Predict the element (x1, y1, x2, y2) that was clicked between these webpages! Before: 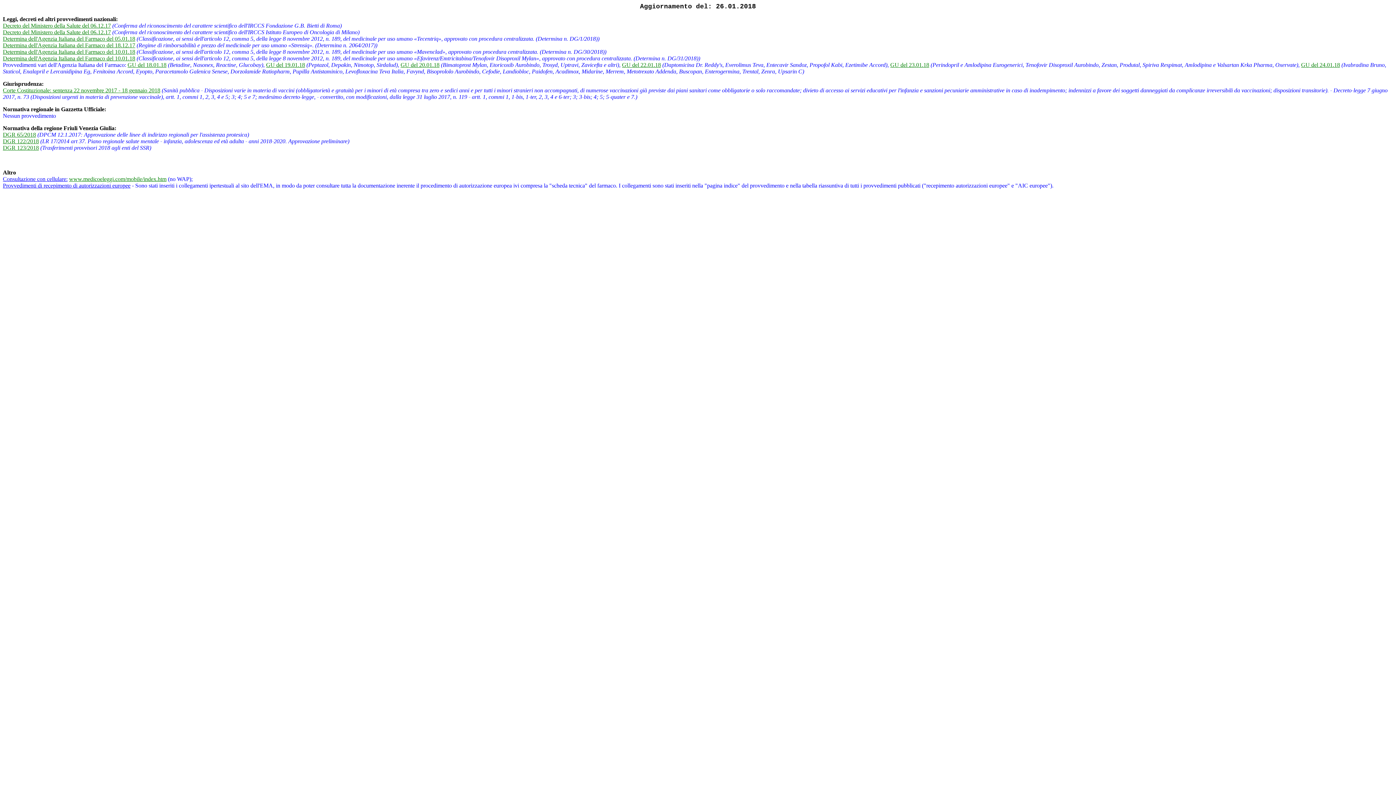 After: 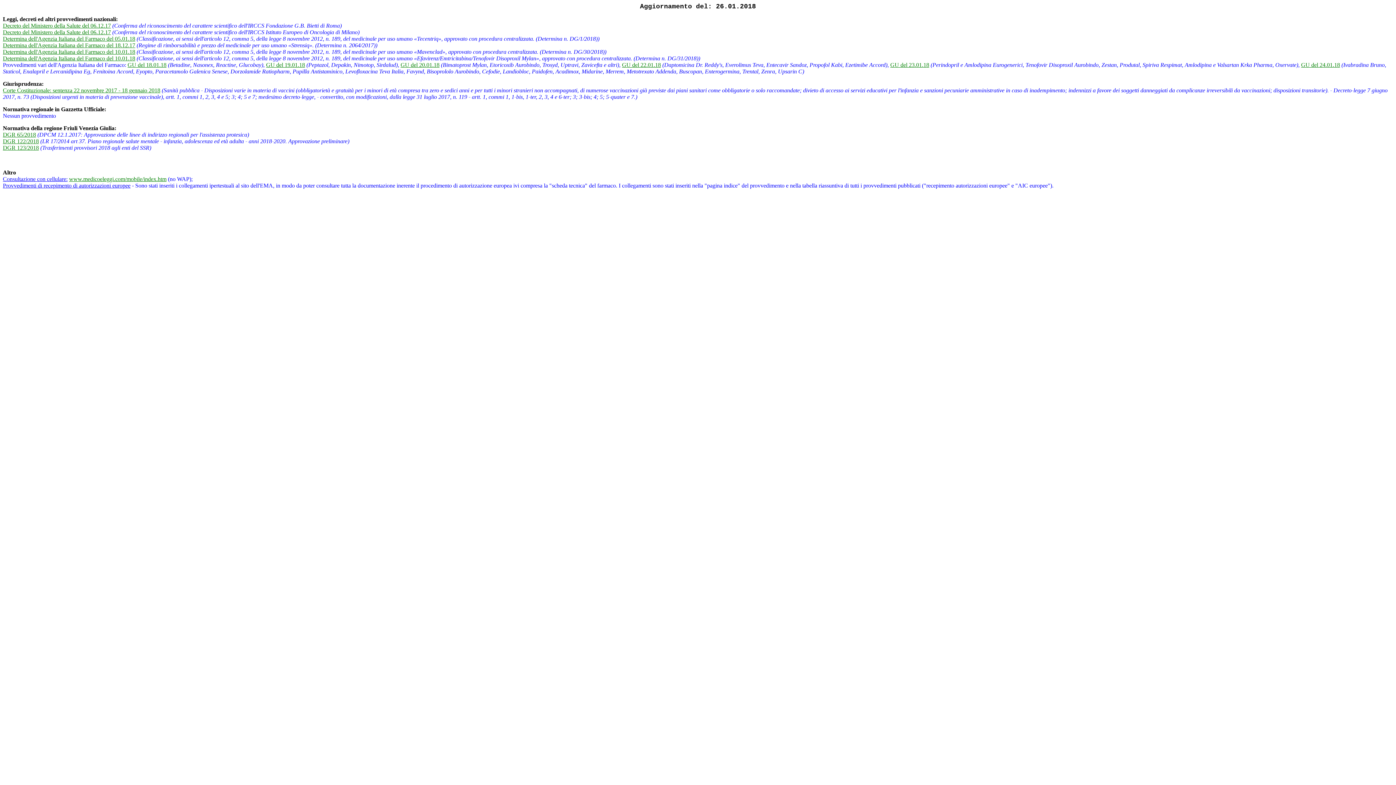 Action: bbox: (2, 22, 110, 28) label: Decreto del Ministero della Salute del 06.12.17